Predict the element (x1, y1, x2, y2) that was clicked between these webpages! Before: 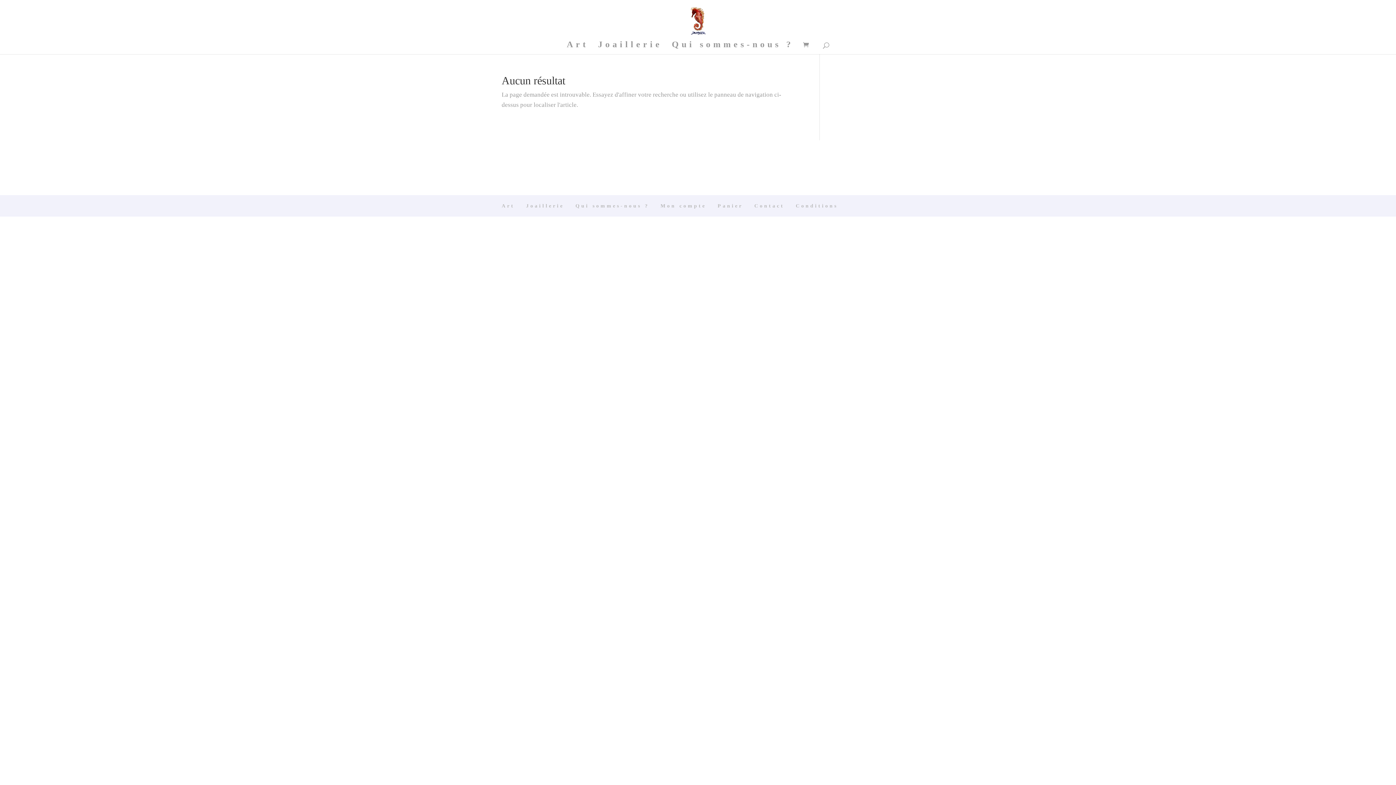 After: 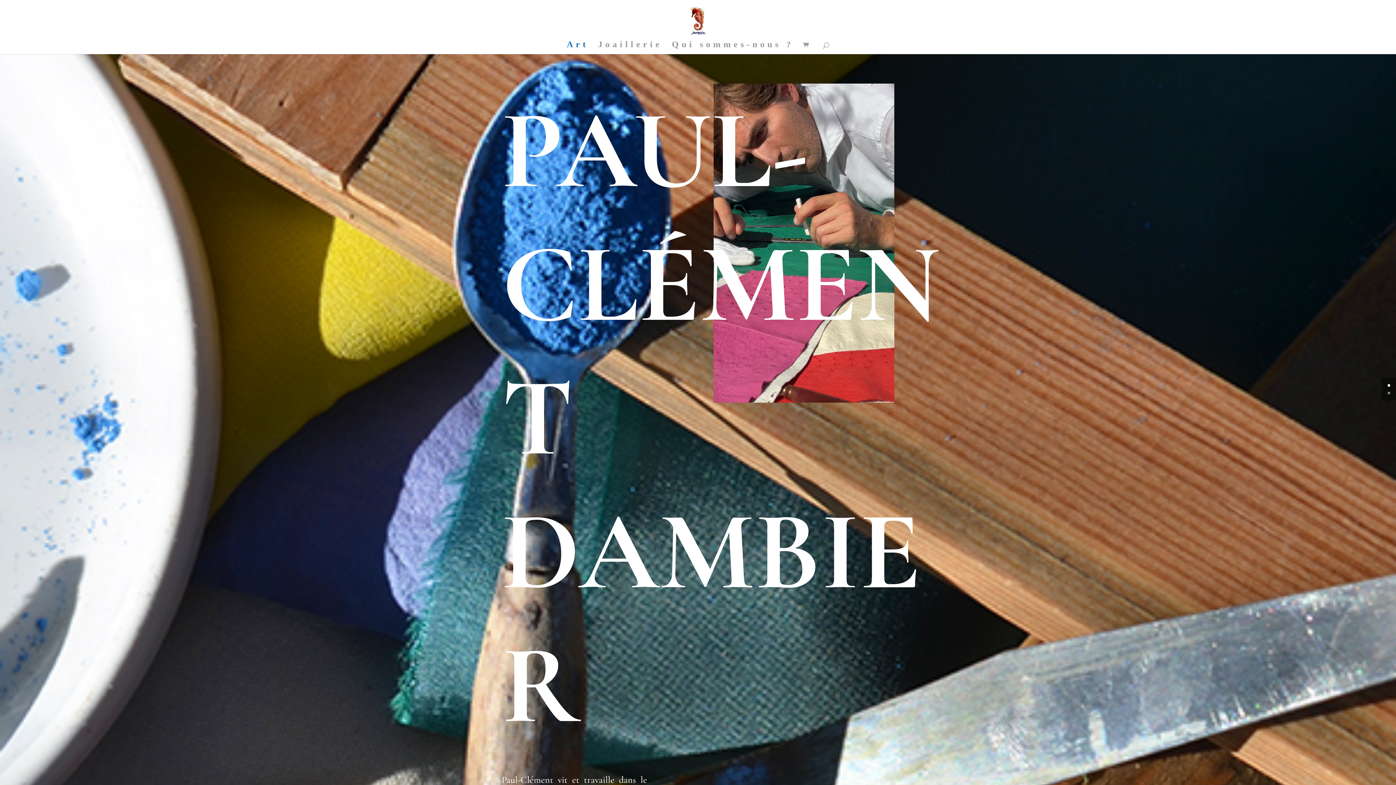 Action: label: Art bbox: (501, 203, 514, 208)